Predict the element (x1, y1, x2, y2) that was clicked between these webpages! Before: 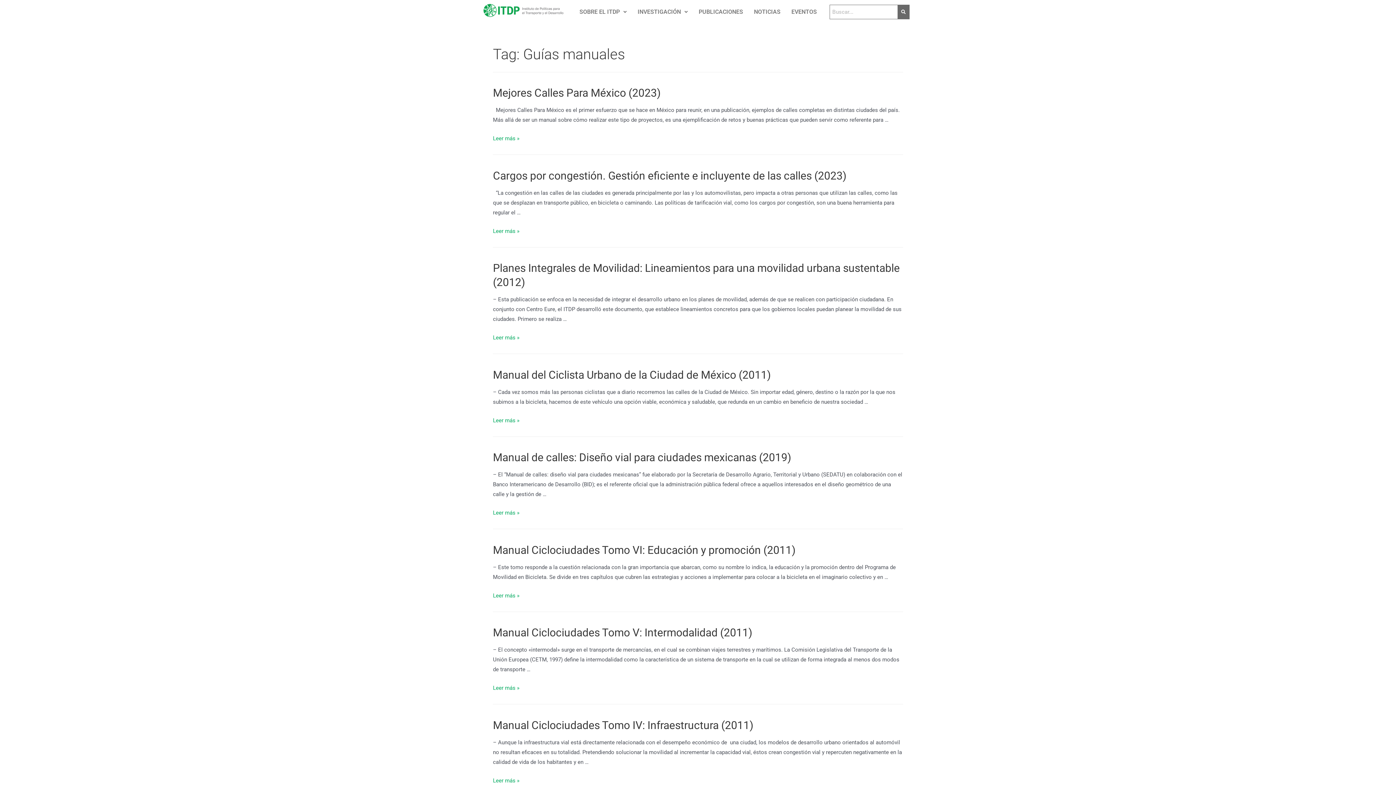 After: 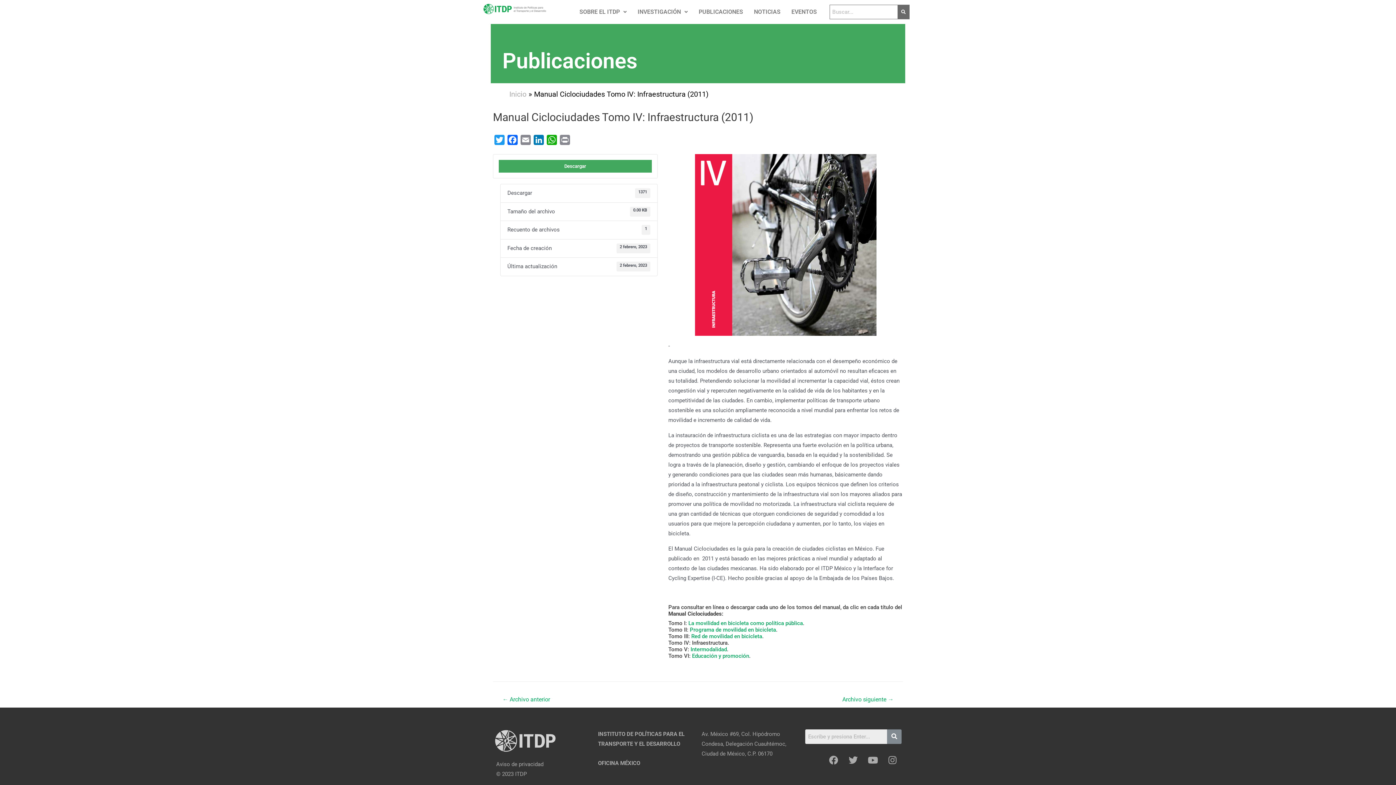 Action: bbox: (493, 777, 519, 784) label: Manual Ciclociudades Tomo IV: Infraestructura (2011)
Leer más »